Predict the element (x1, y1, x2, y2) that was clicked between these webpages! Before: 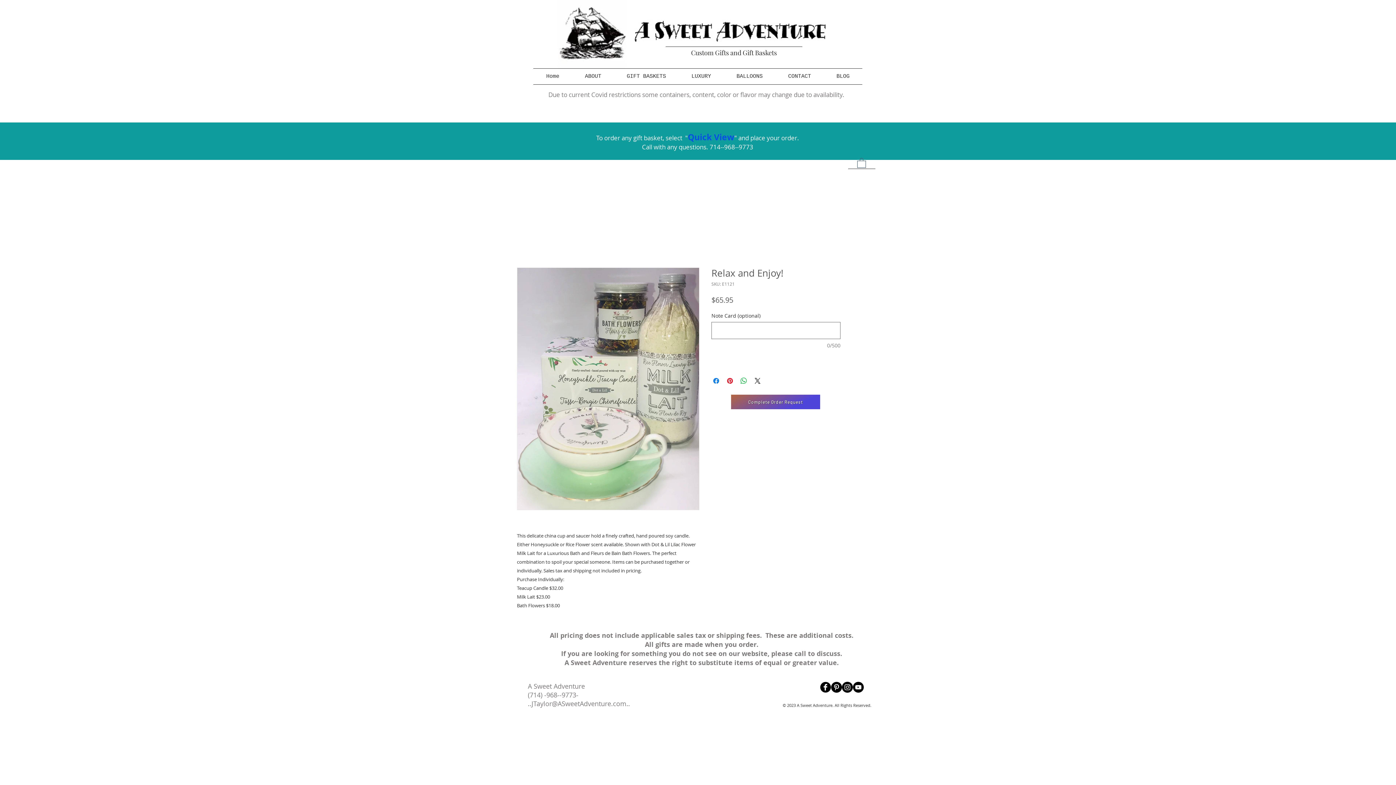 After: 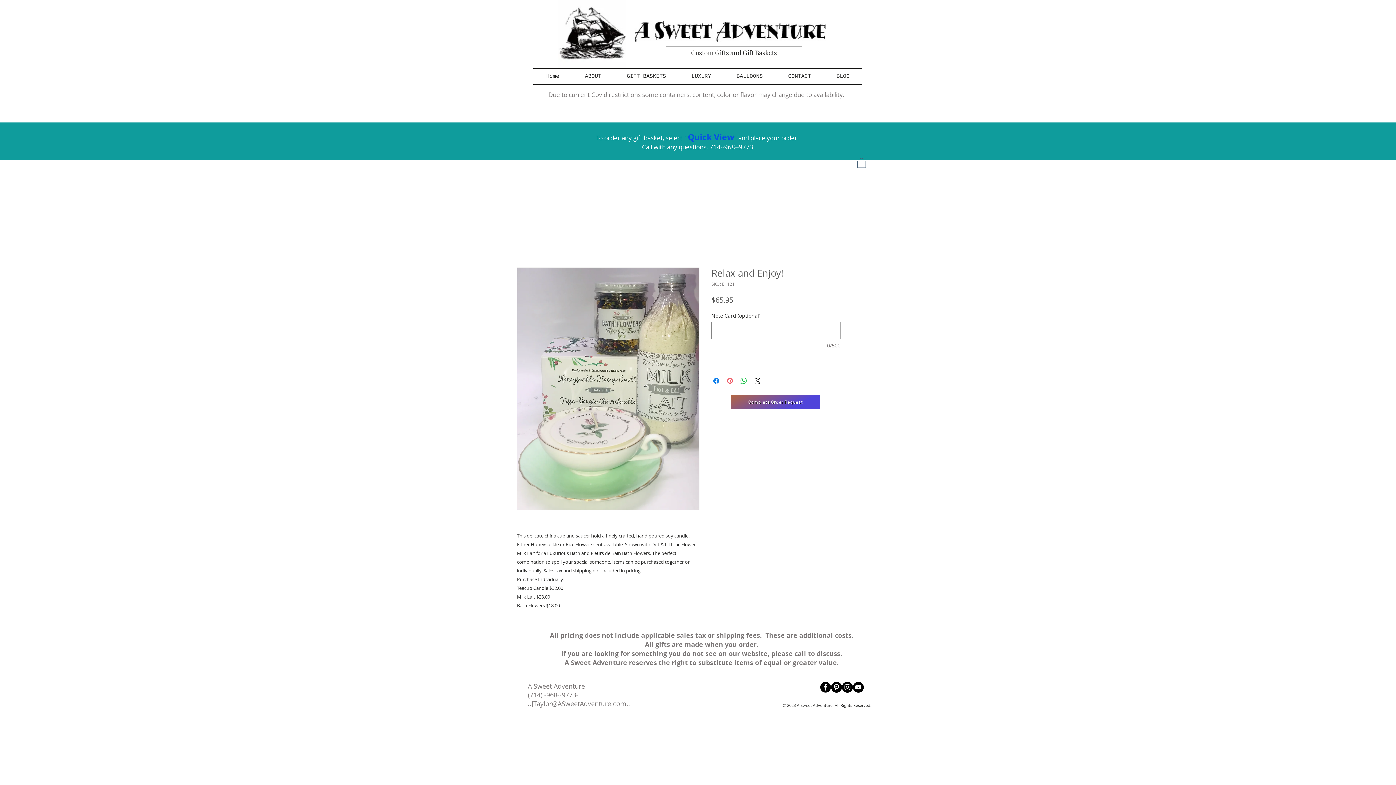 Action: bbox: (725, 376, 734, 385) label: Pin on Pinterest